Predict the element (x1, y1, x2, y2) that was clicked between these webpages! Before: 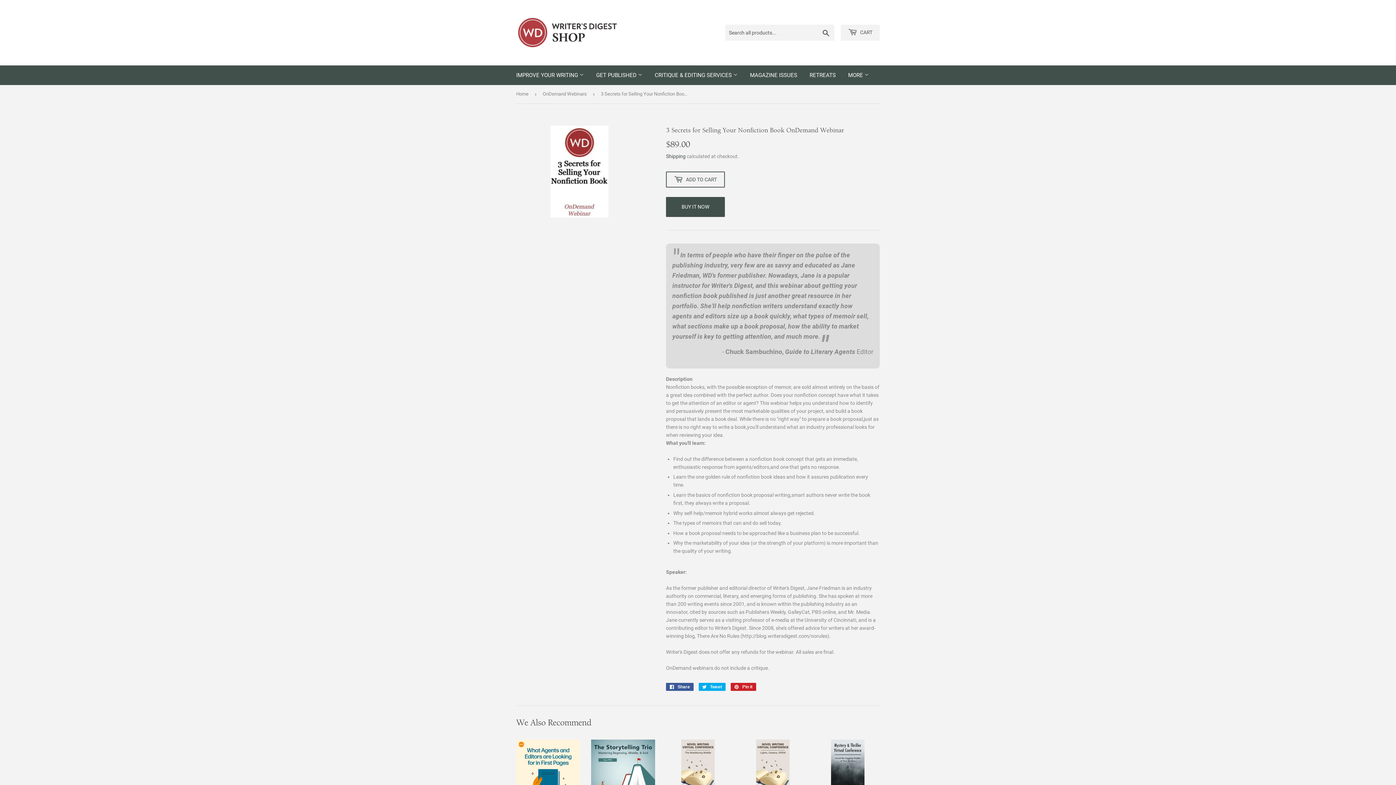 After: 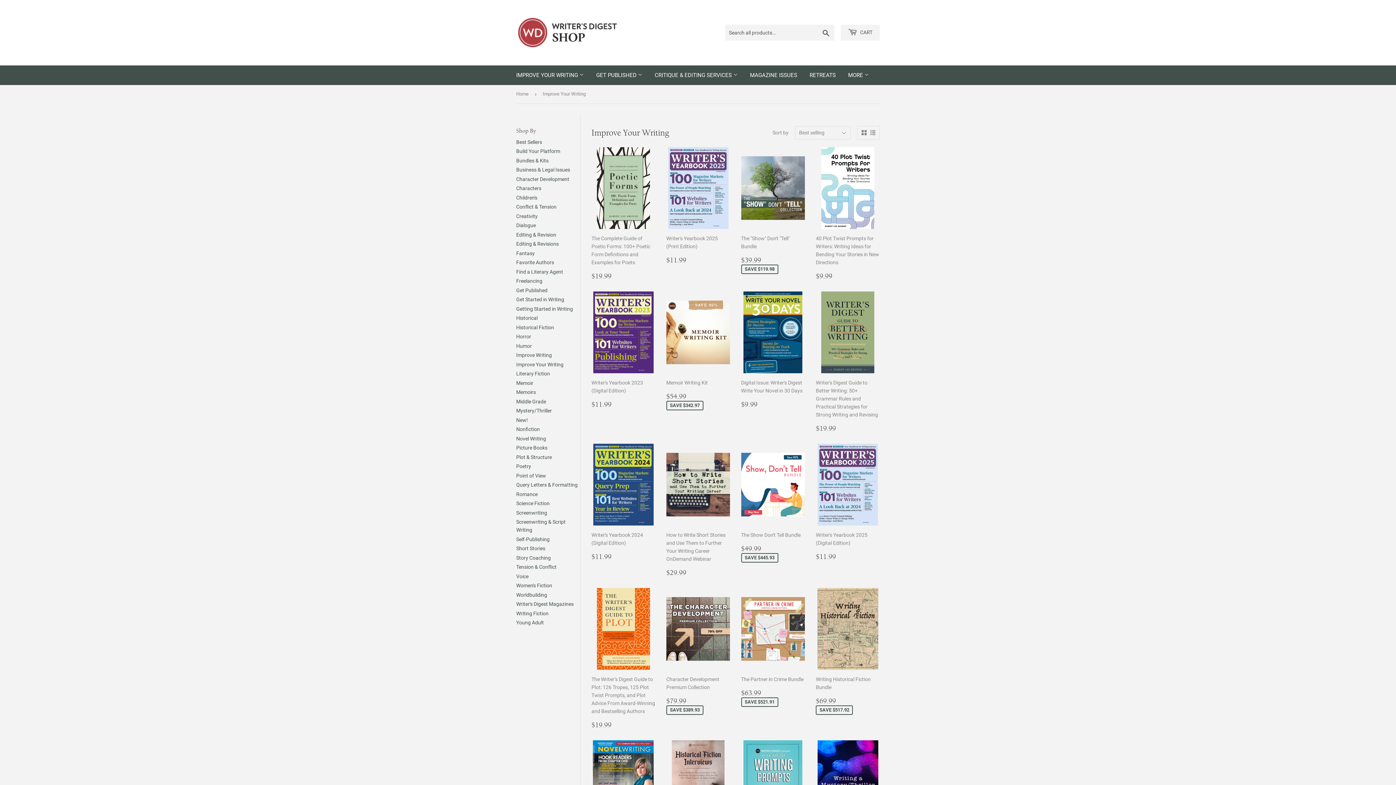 Action: label: IMPROVE YOUR WRITING  bbox: (510, 65, 589, 85)